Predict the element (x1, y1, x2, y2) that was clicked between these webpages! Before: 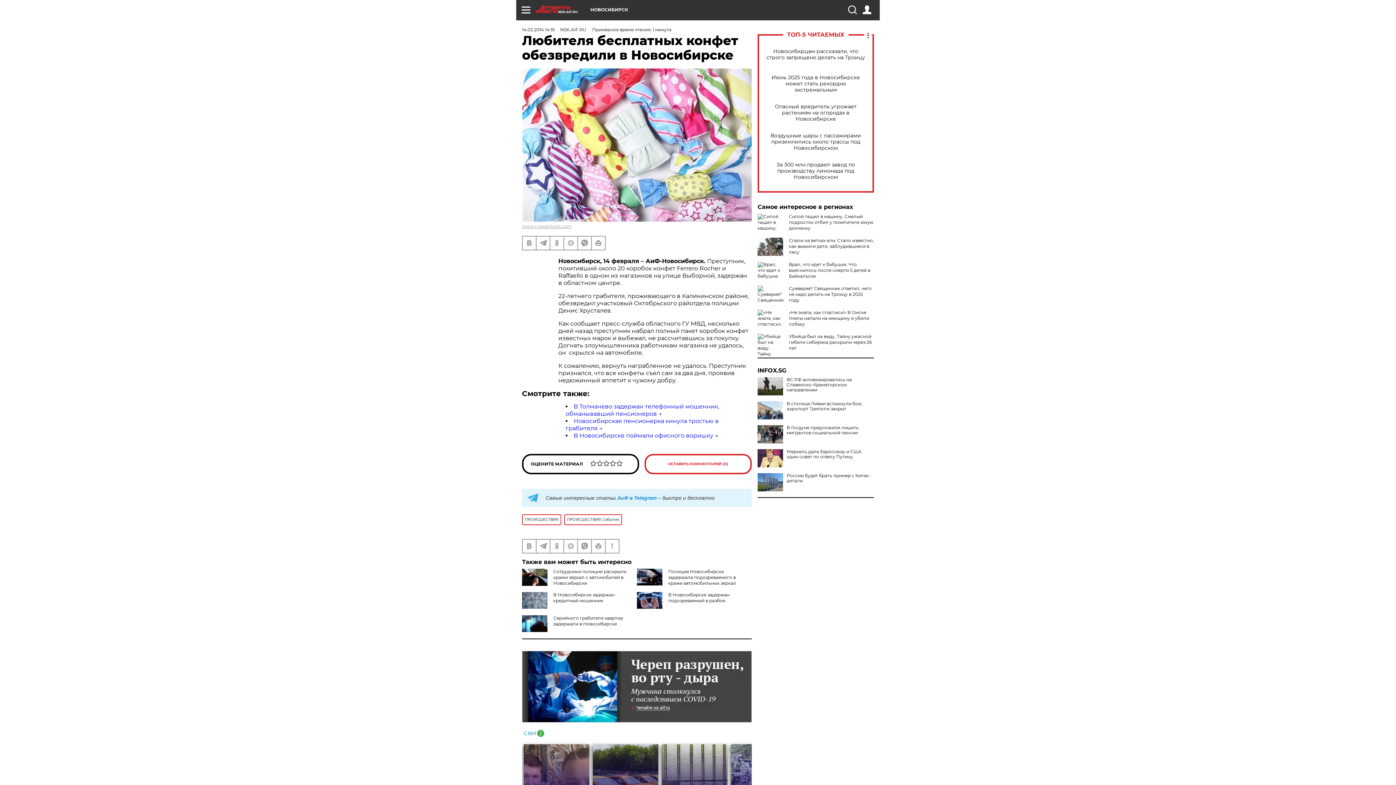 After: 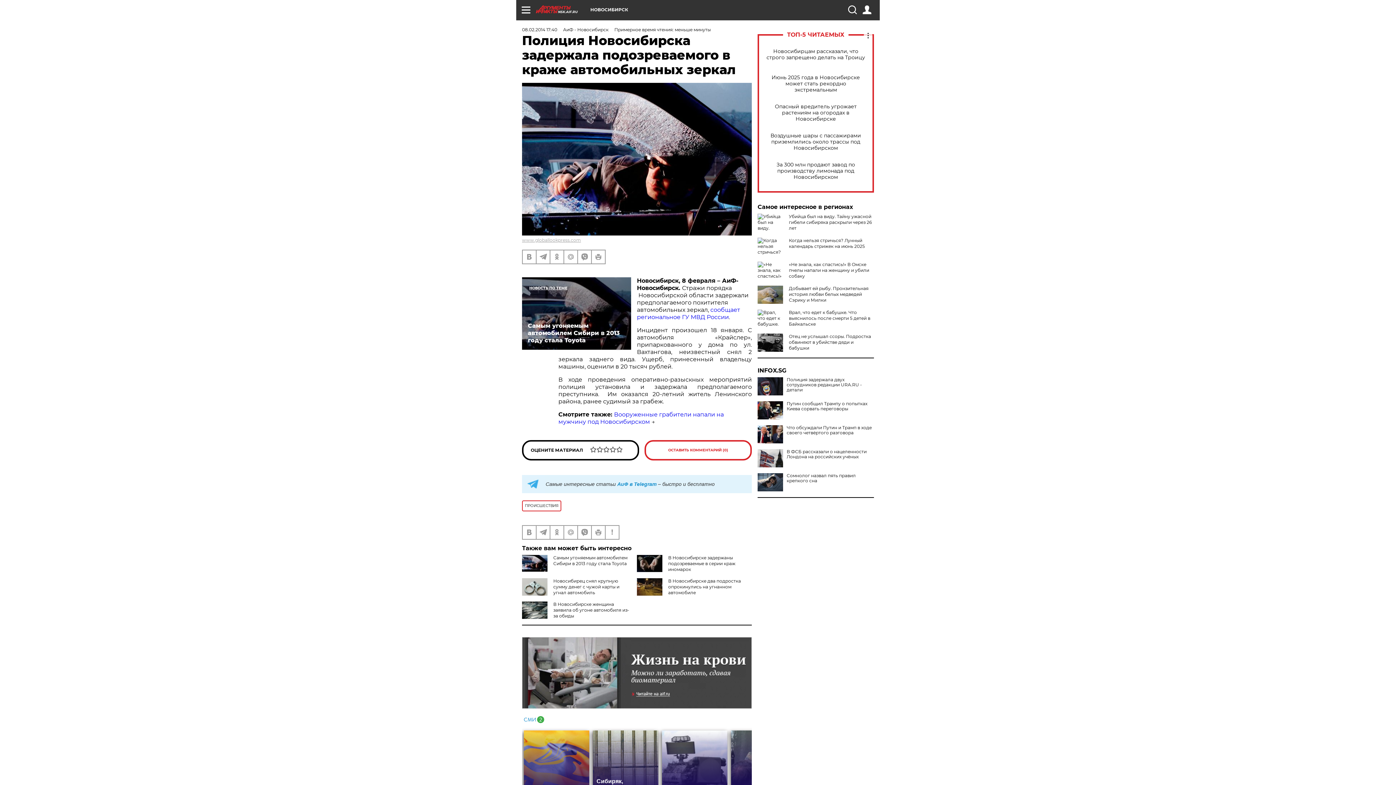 Action: label: Полиция Новосибирска задержала подозреваемого в краже автомобильных зеркал bbox: (668, 568, 736, 586)